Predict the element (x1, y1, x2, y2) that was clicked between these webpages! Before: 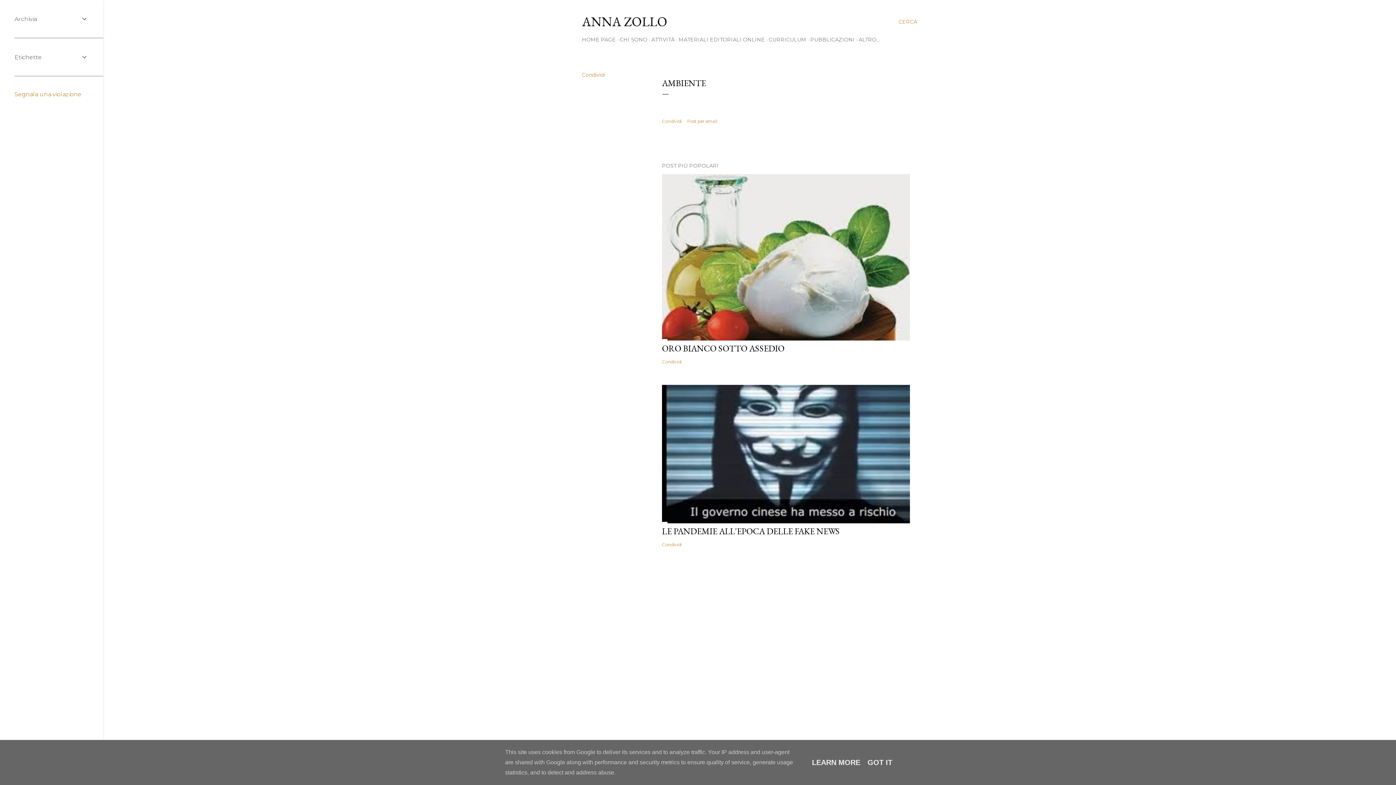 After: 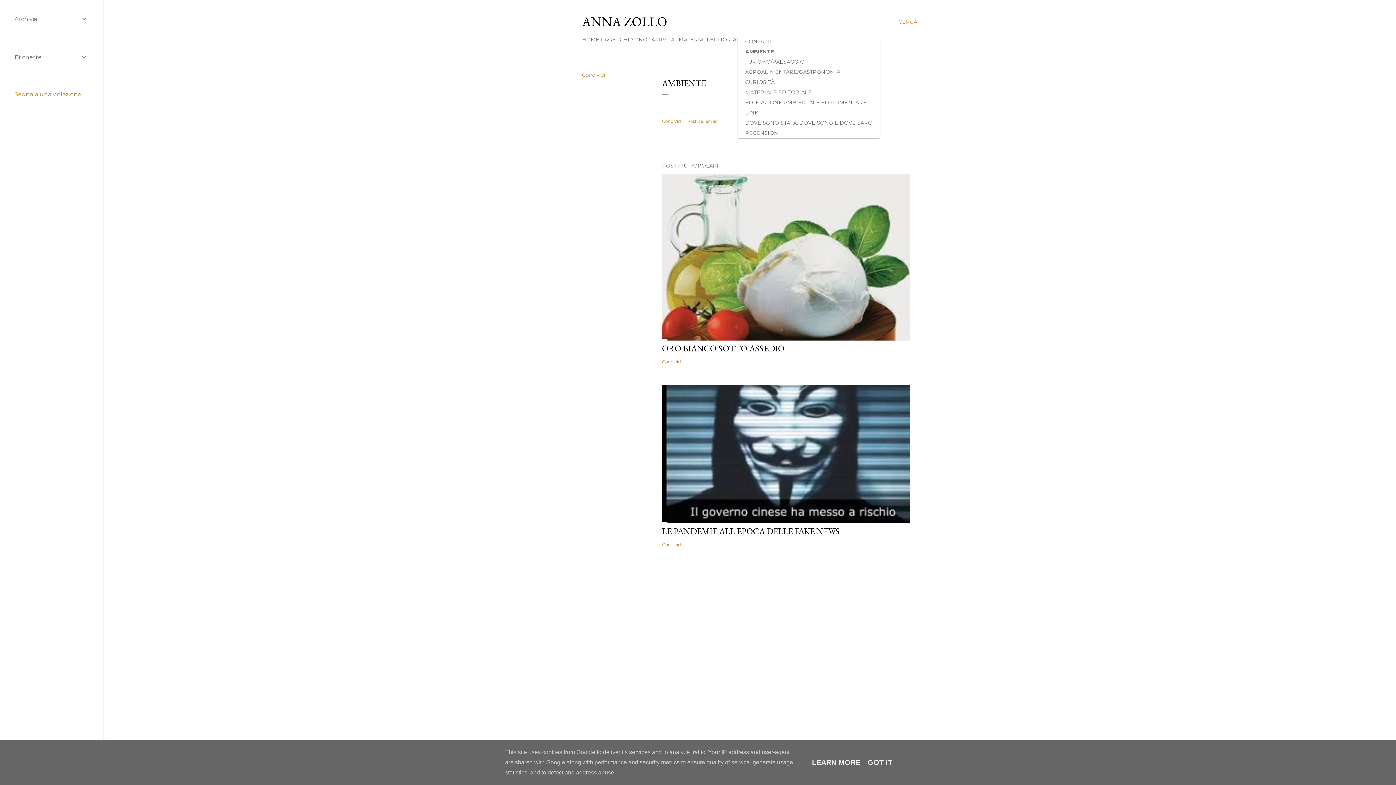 Action: bbox: (858, 36, 880, 42) label: ALTRO…